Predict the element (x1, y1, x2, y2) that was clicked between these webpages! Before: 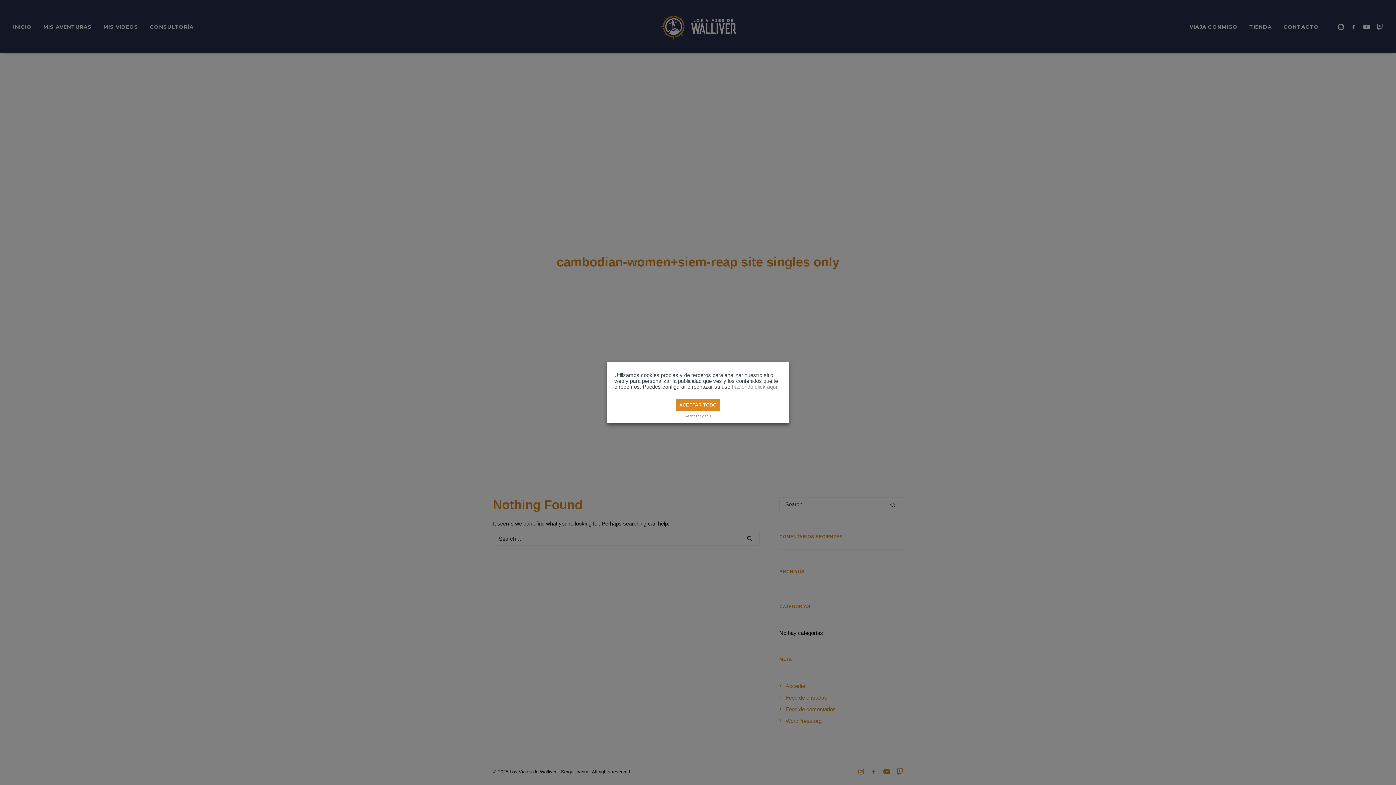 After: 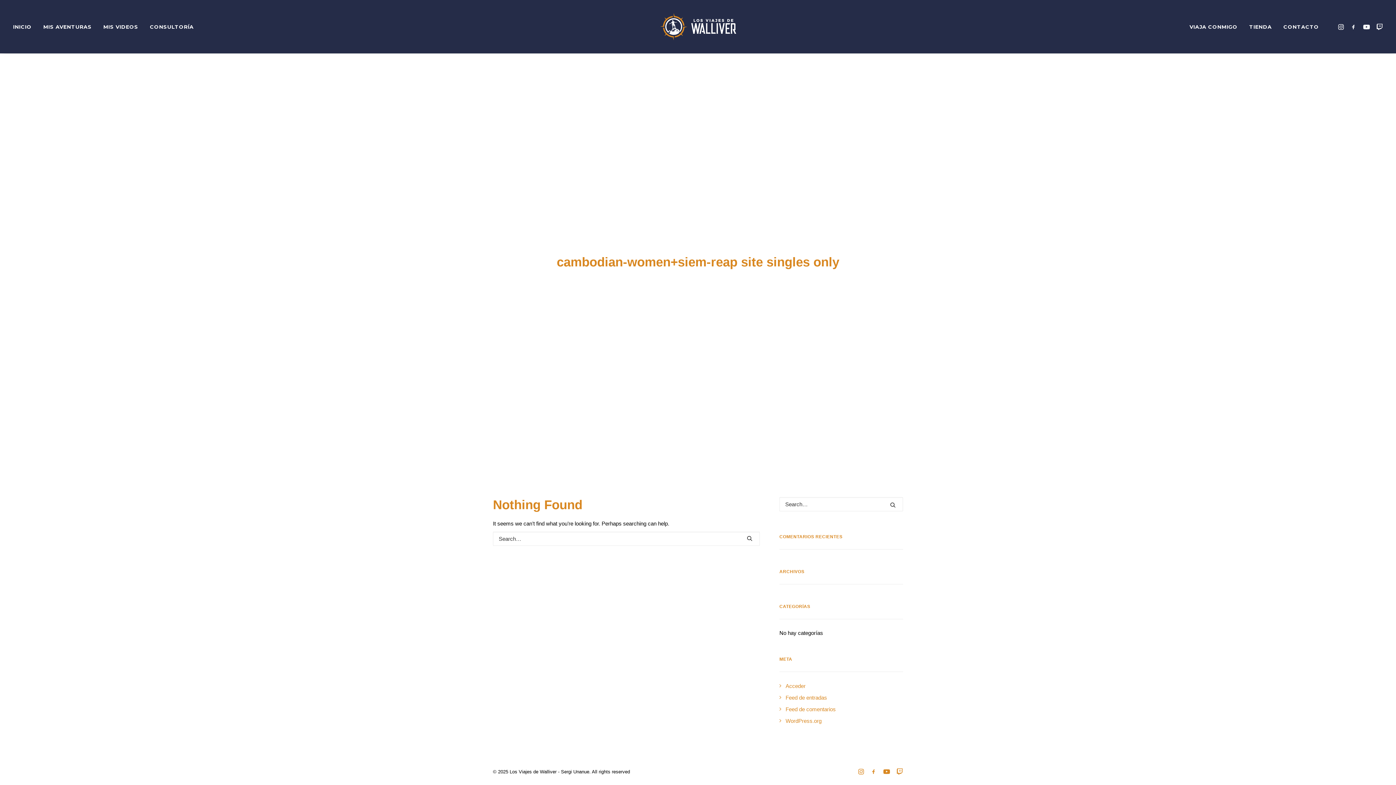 Action: label: X bbox: (779, 361, 787, 369)